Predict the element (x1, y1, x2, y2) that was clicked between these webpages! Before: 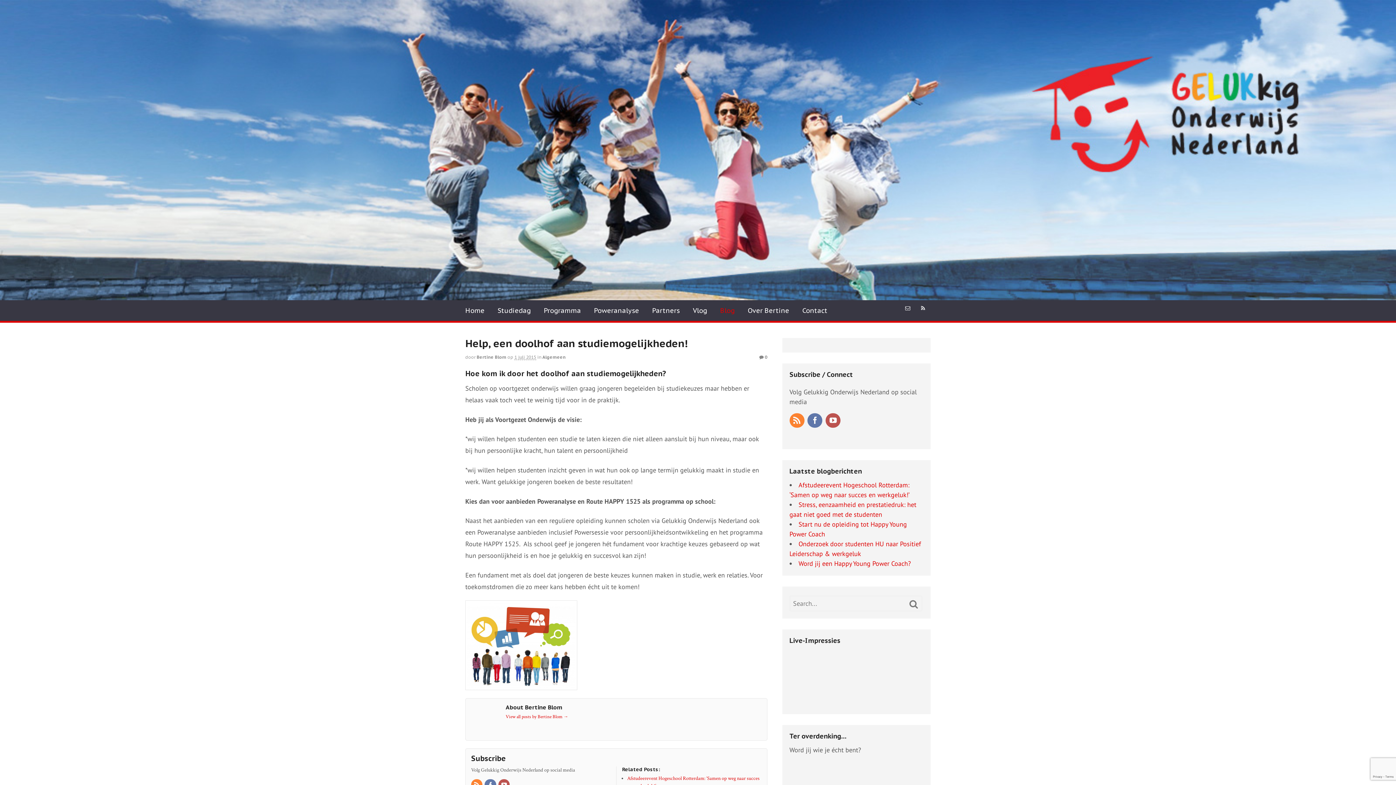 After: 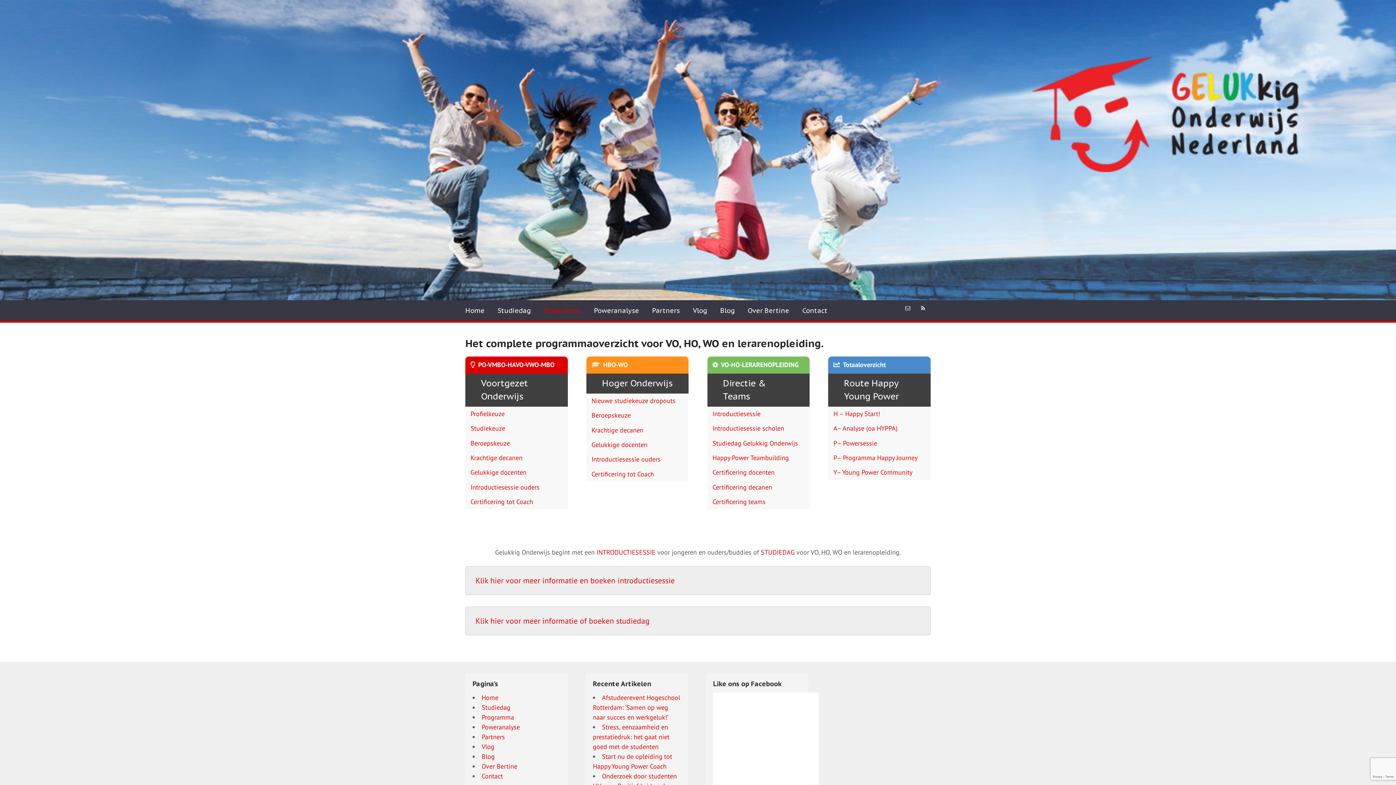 Action: bbox: (544, 300, 594, 320) label: Programma